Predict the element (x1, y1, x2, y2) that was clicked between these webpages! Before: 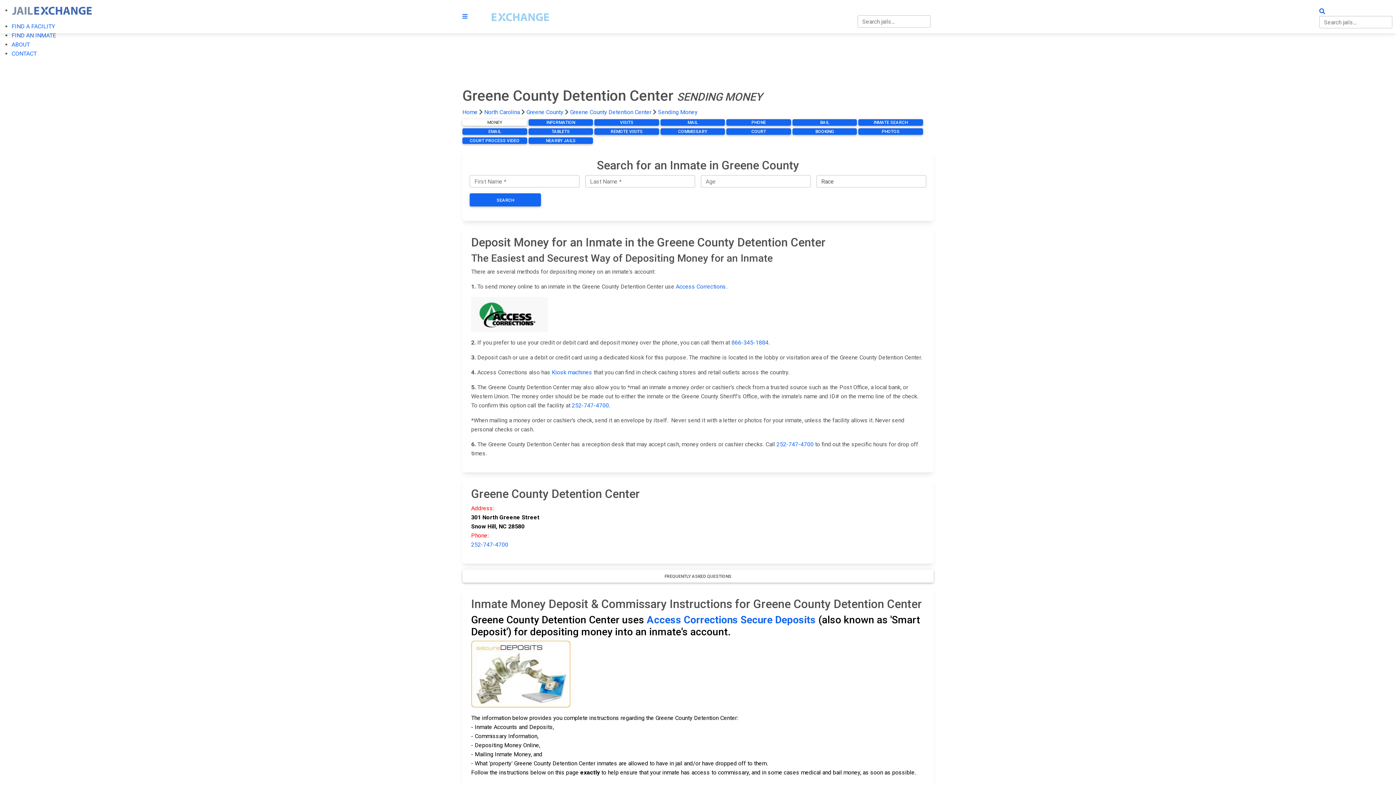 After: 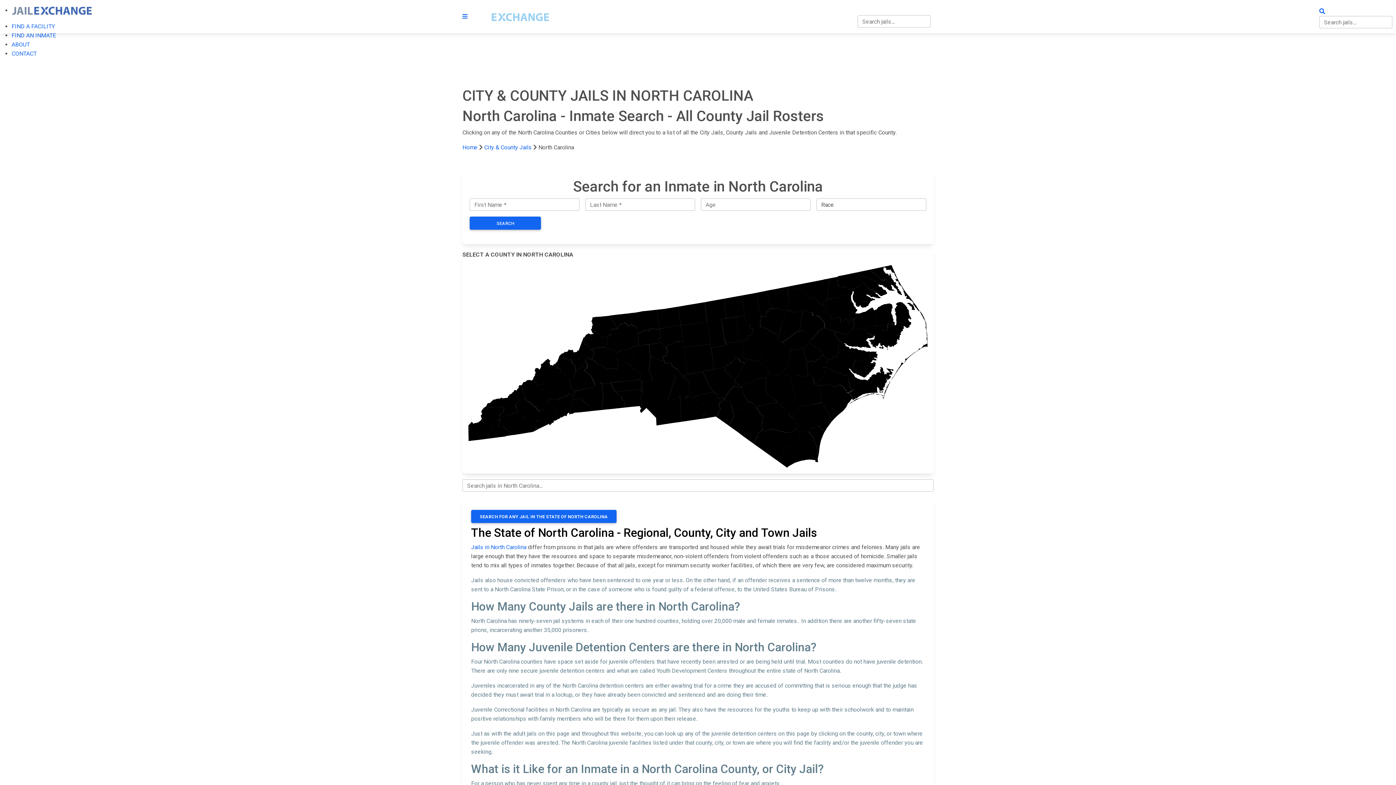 Action: label: North Carolina bbox: (484, 108, 520, 115)